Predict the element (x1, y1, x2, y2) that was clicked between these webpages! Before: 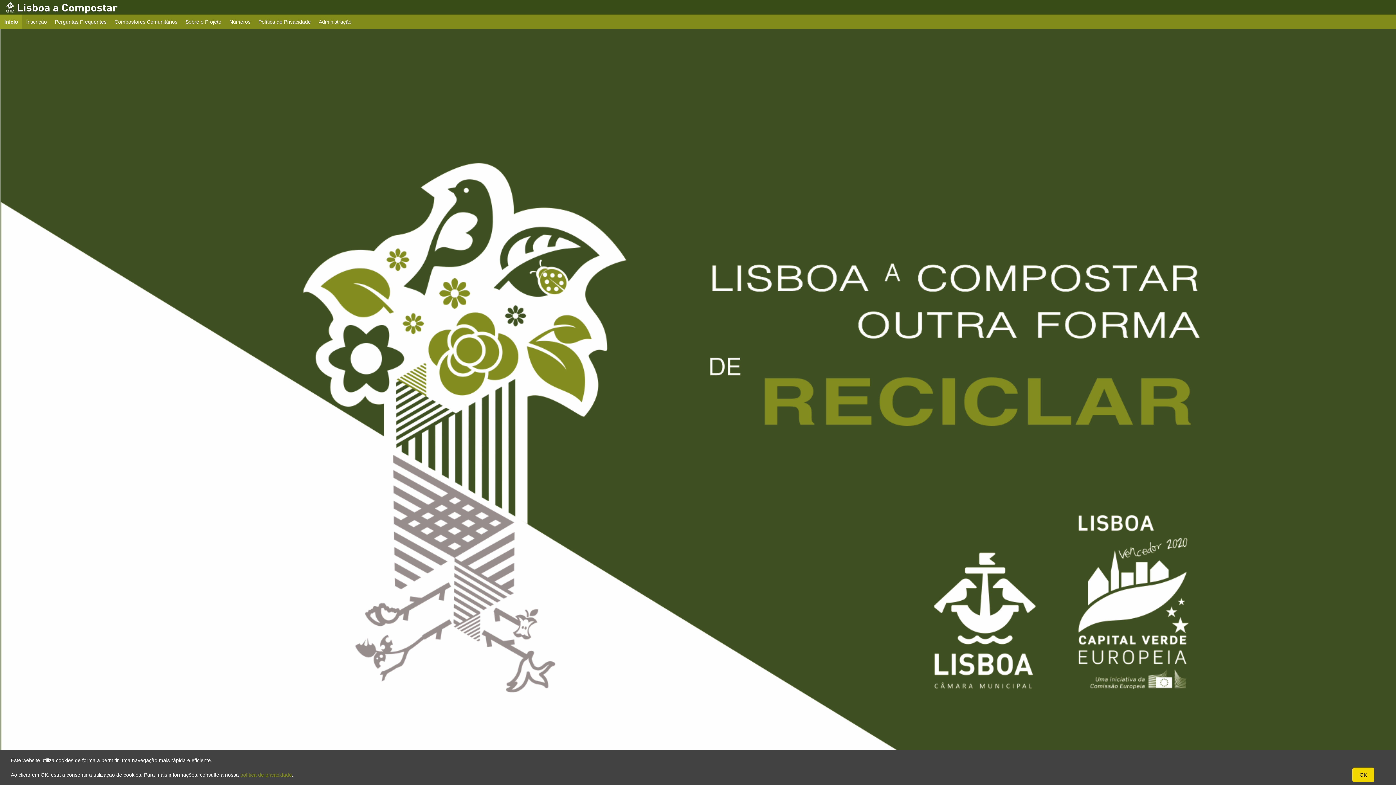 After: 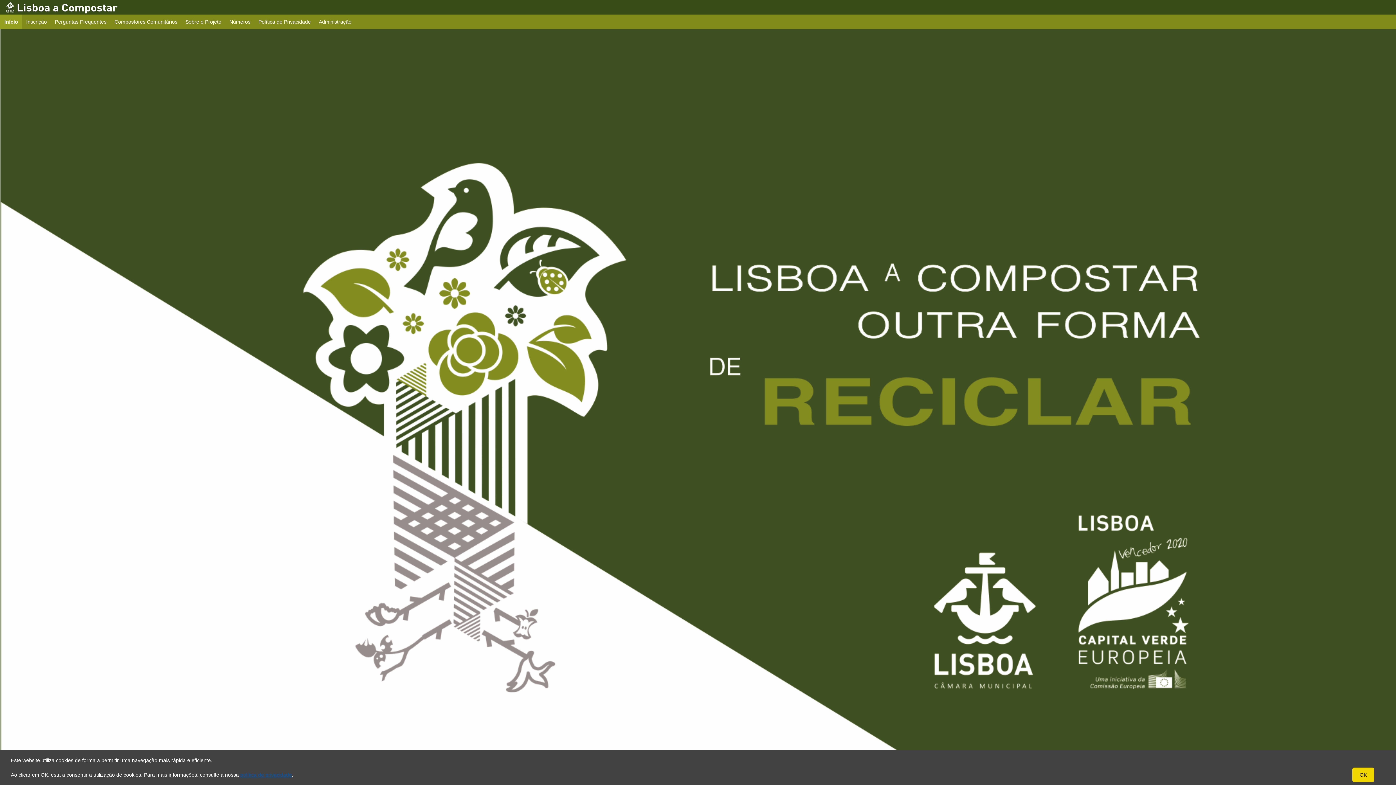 Action: bbox: (240, 772, 292, 778) label: política de privacidade